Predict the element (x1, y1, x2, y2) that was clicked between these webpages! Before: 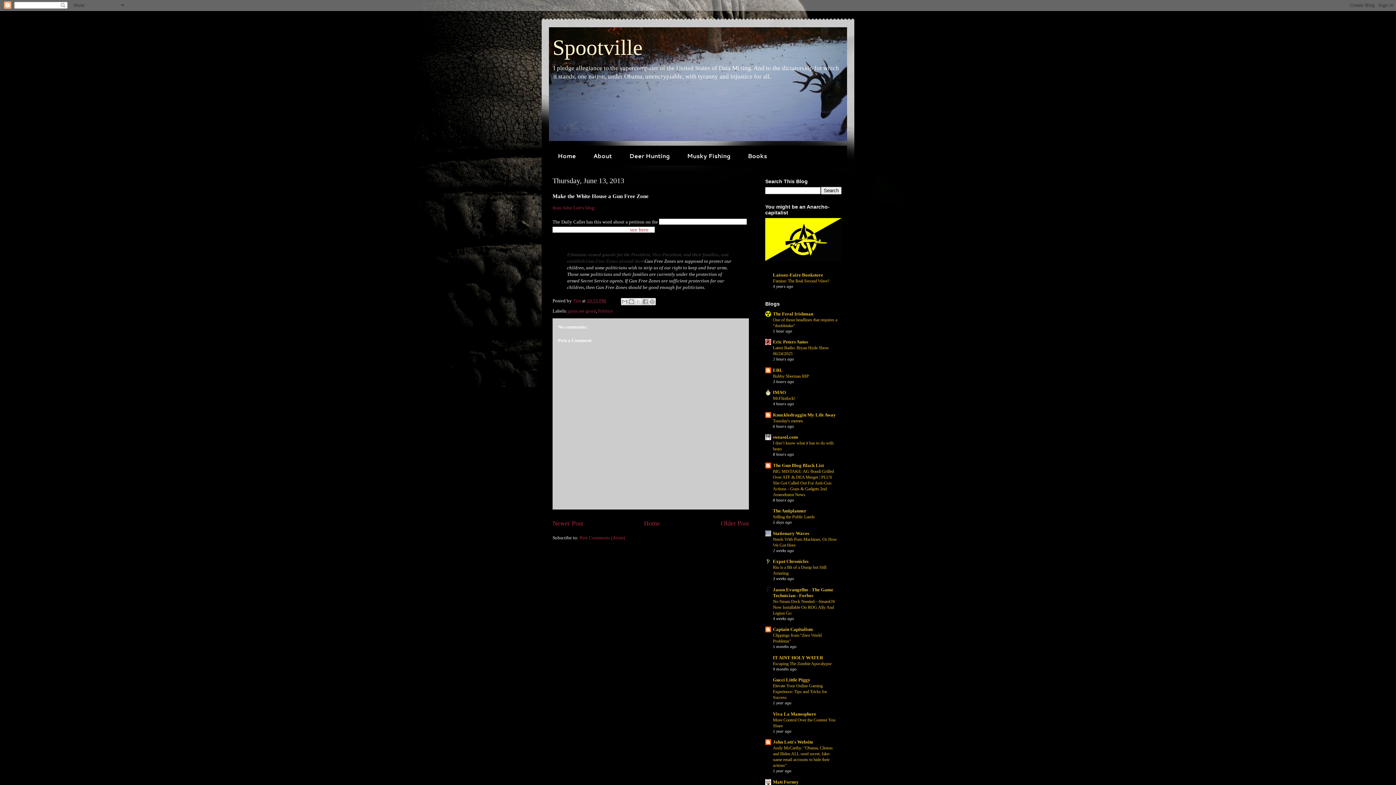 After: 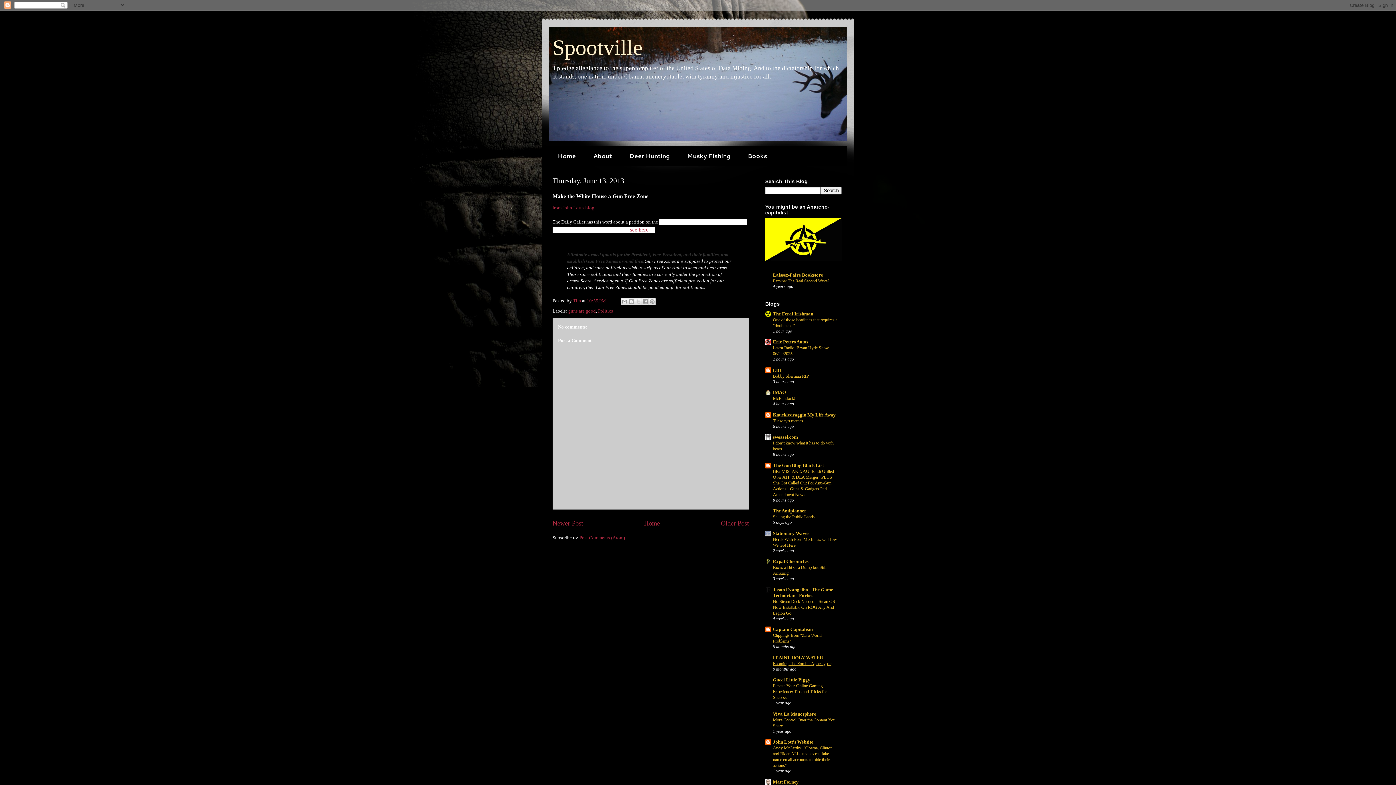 Action: label: Escaping The Zombie Apocalypse bbox: (773, 661, 831, 666)